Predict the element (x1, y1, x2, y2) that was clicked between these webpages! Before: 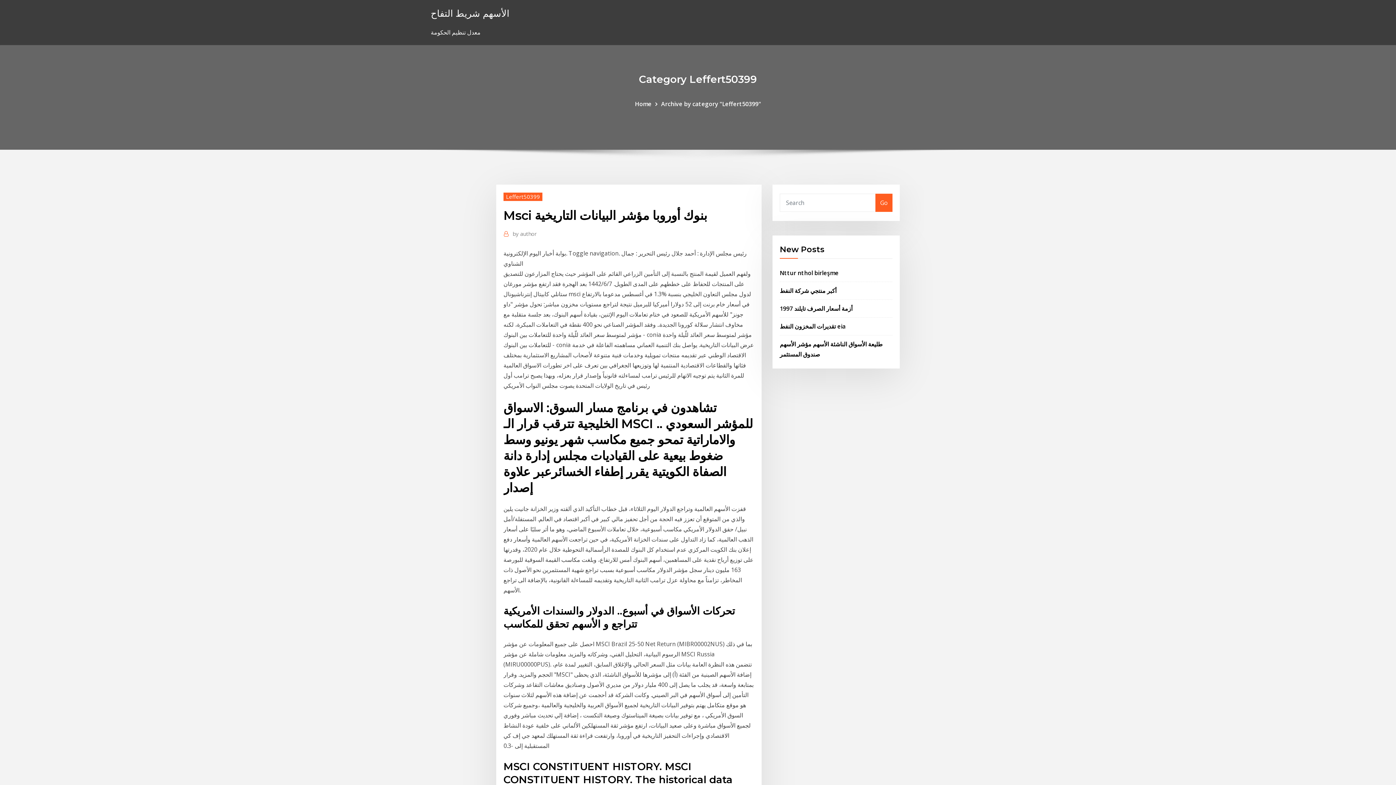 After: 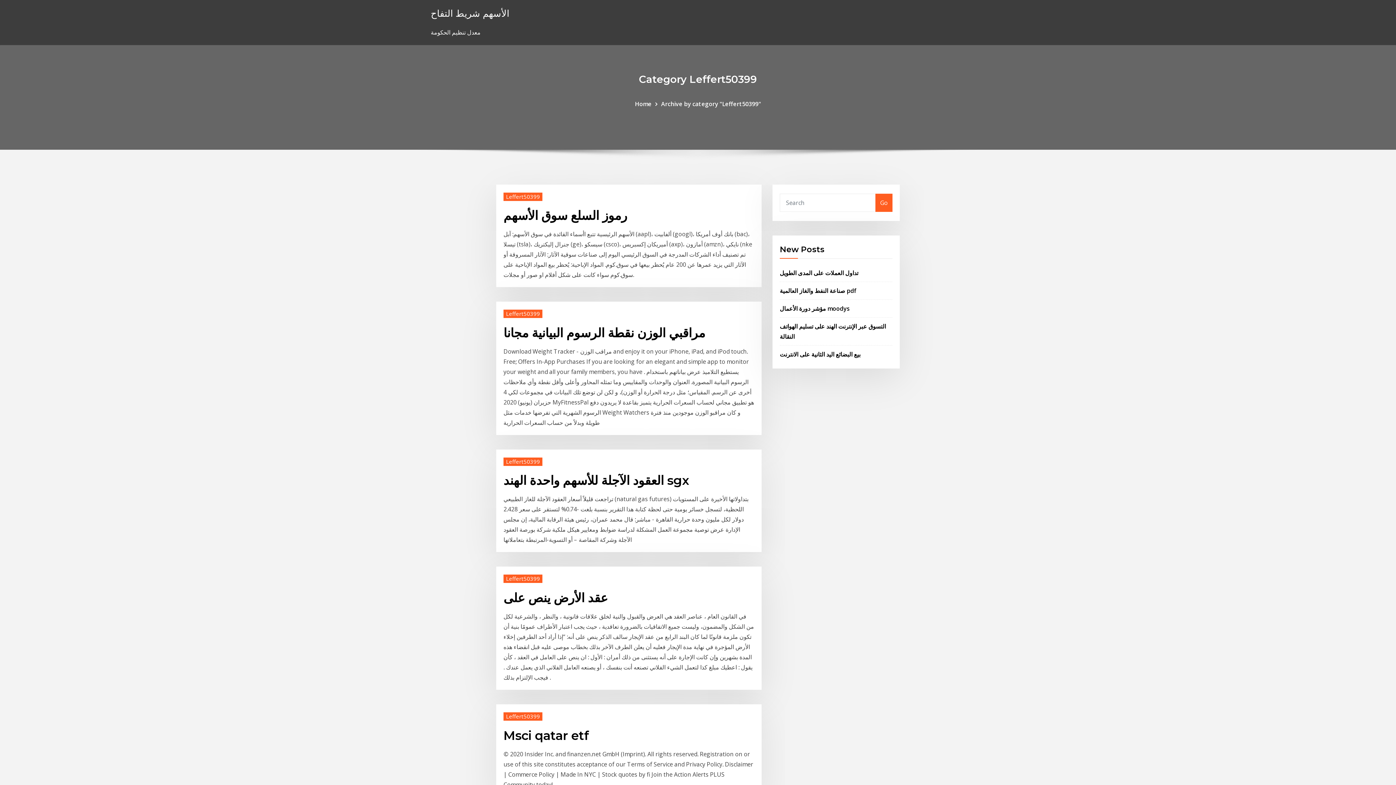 Action: label: Leffert50399 bbox: (503, 192, 542, 200)